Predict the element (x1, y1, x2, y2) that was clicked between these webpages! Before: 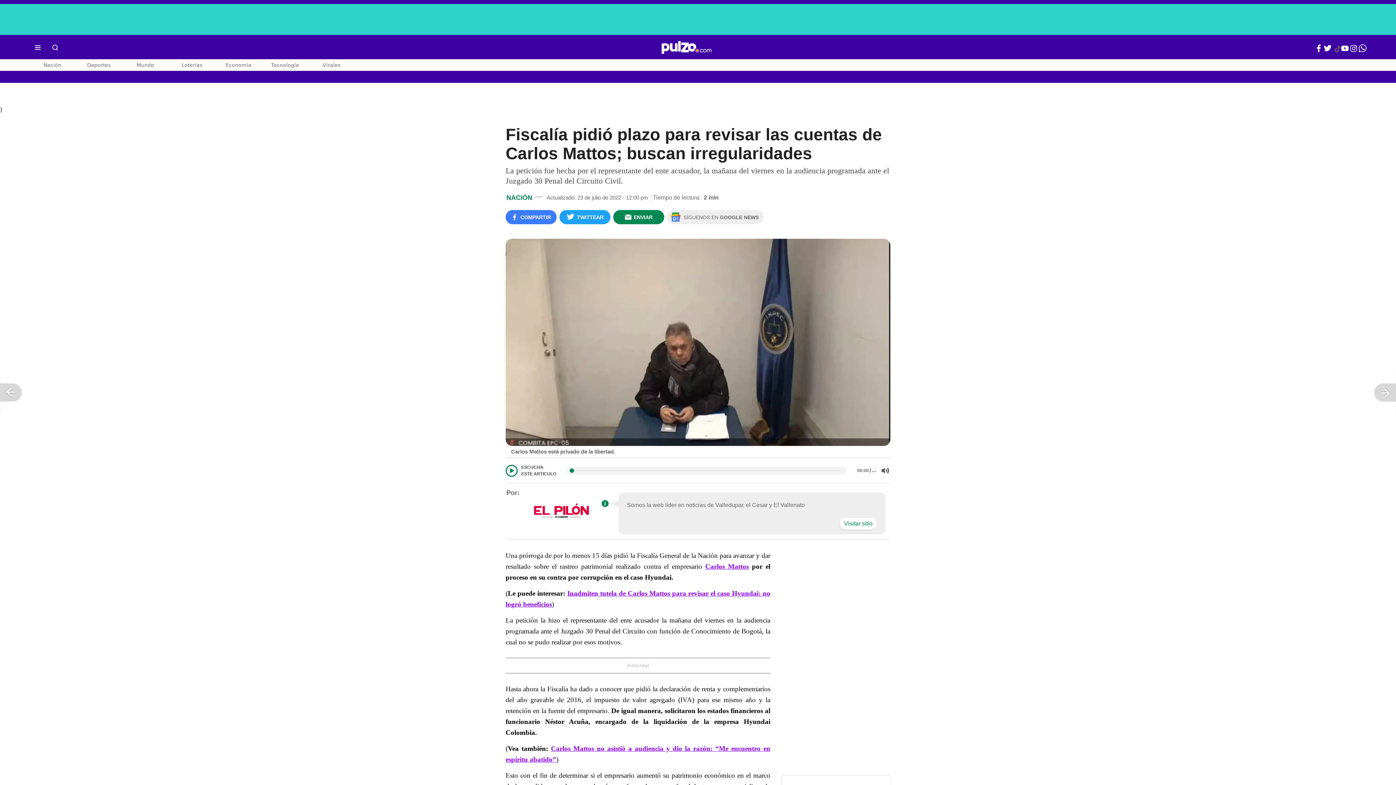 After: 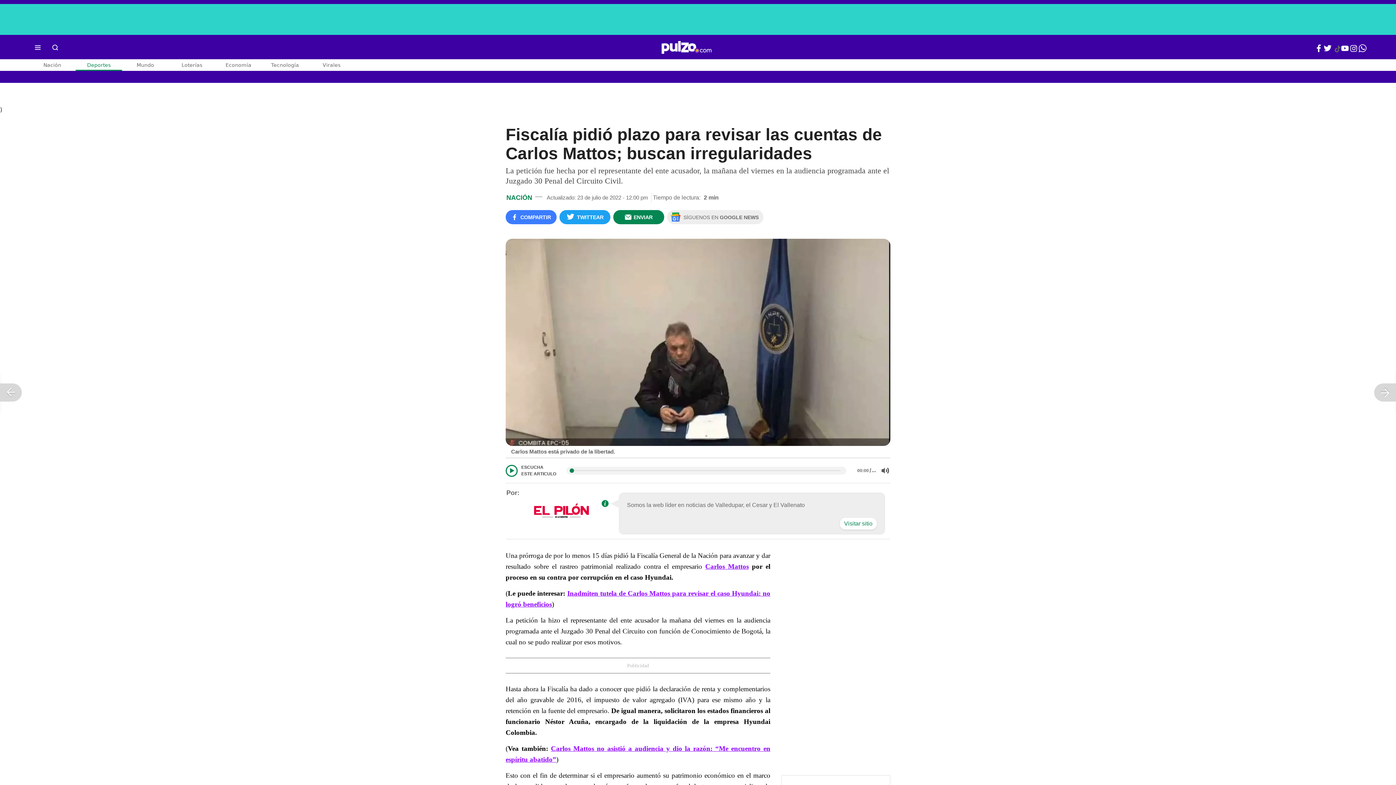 Action: bbox: (75, 59, 122, 70) label: Deportes